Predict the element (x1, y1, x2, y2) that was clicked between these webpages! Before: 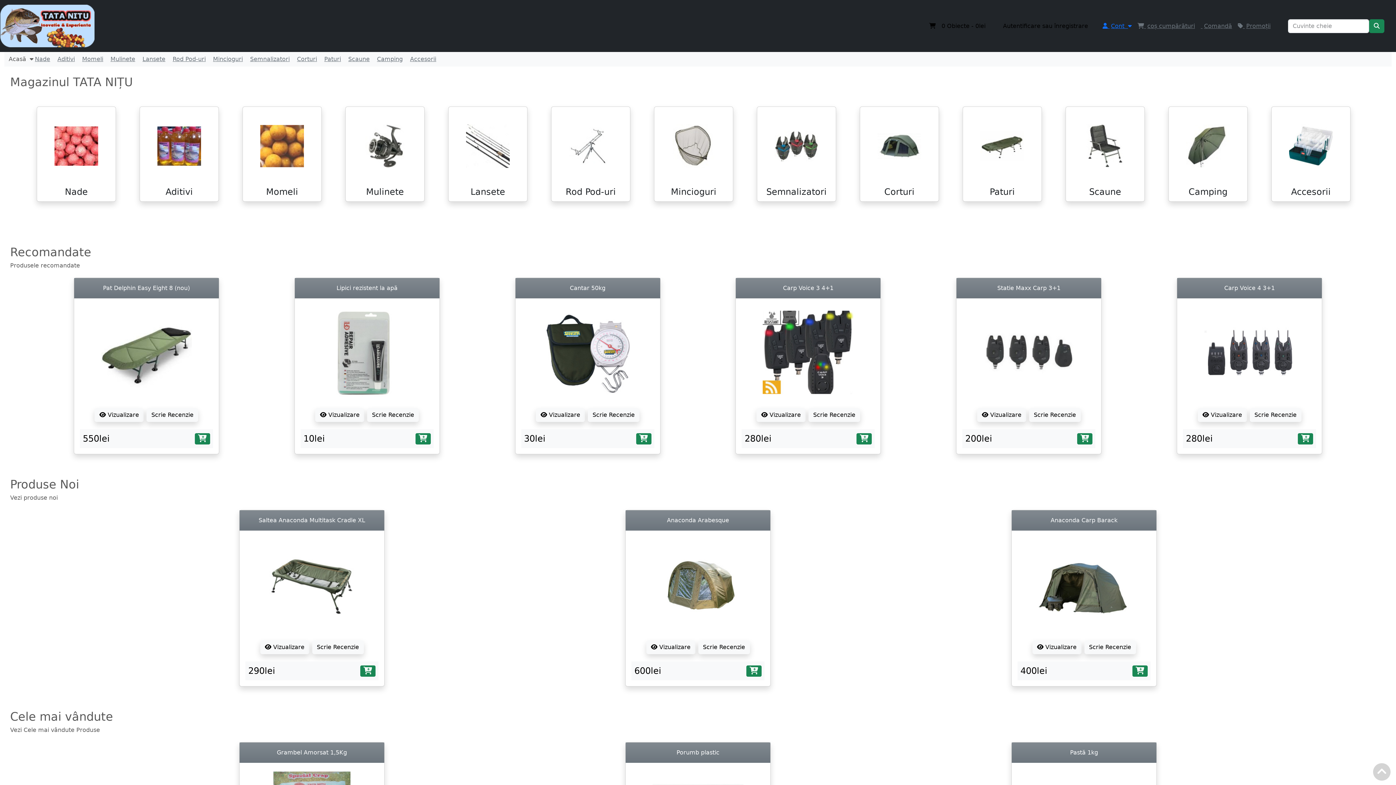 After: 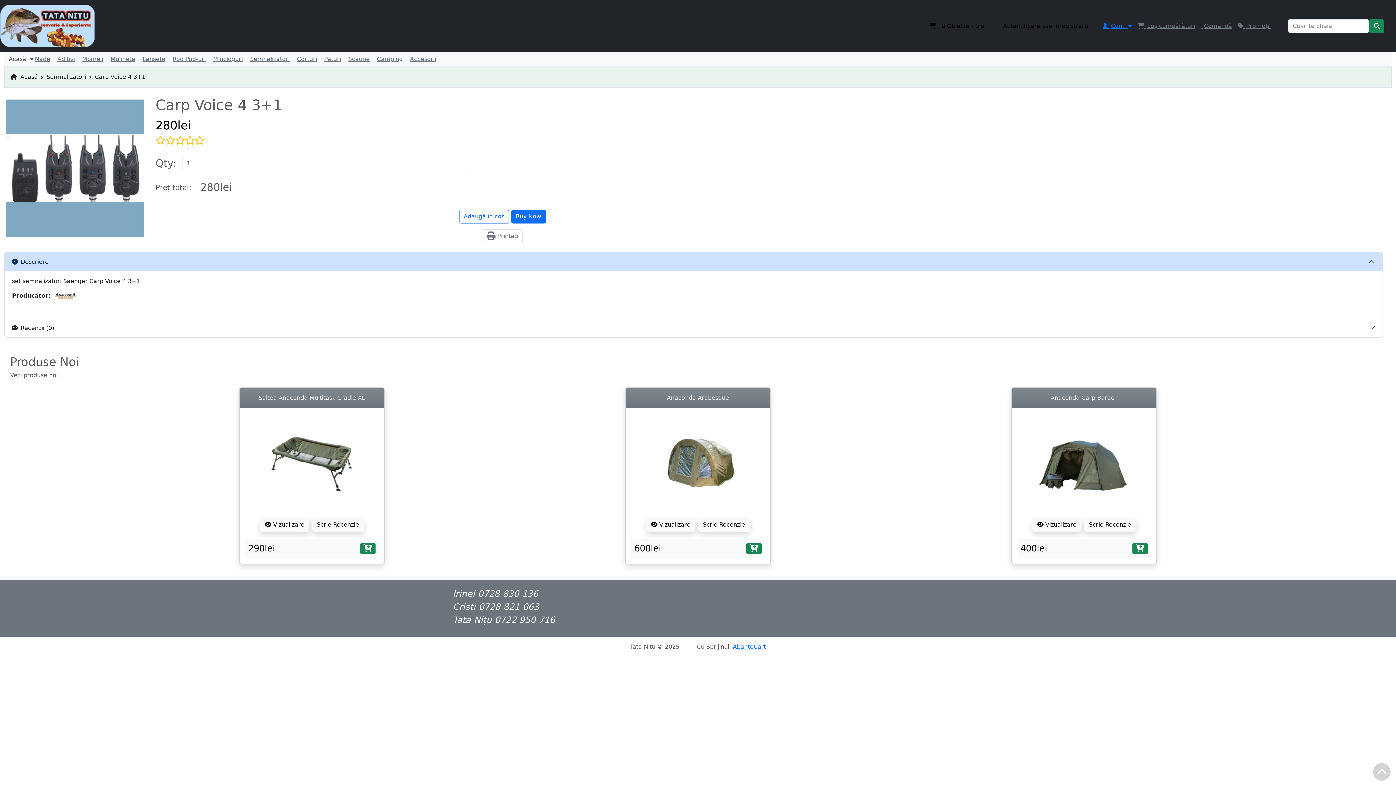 Action: bbox: (1198, 348, 1301, 355)